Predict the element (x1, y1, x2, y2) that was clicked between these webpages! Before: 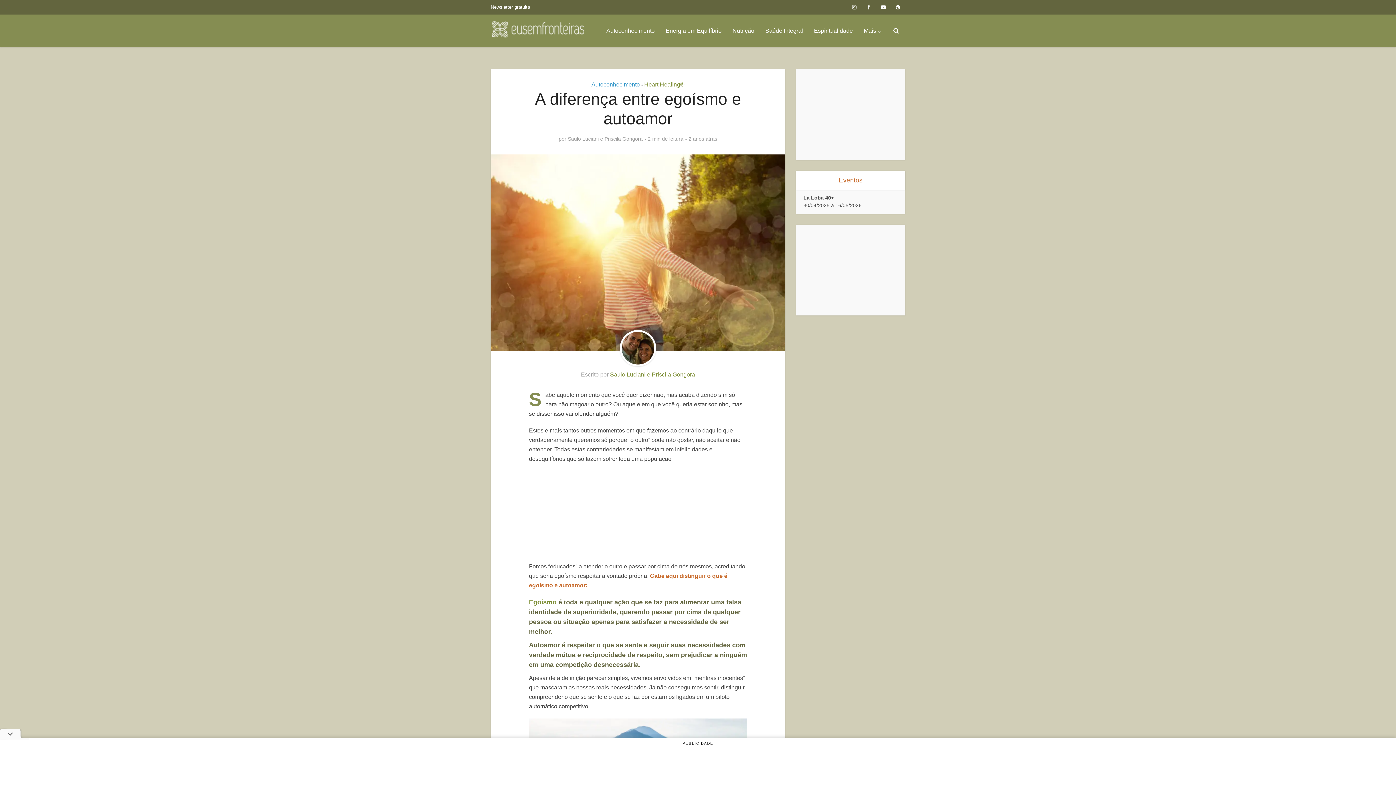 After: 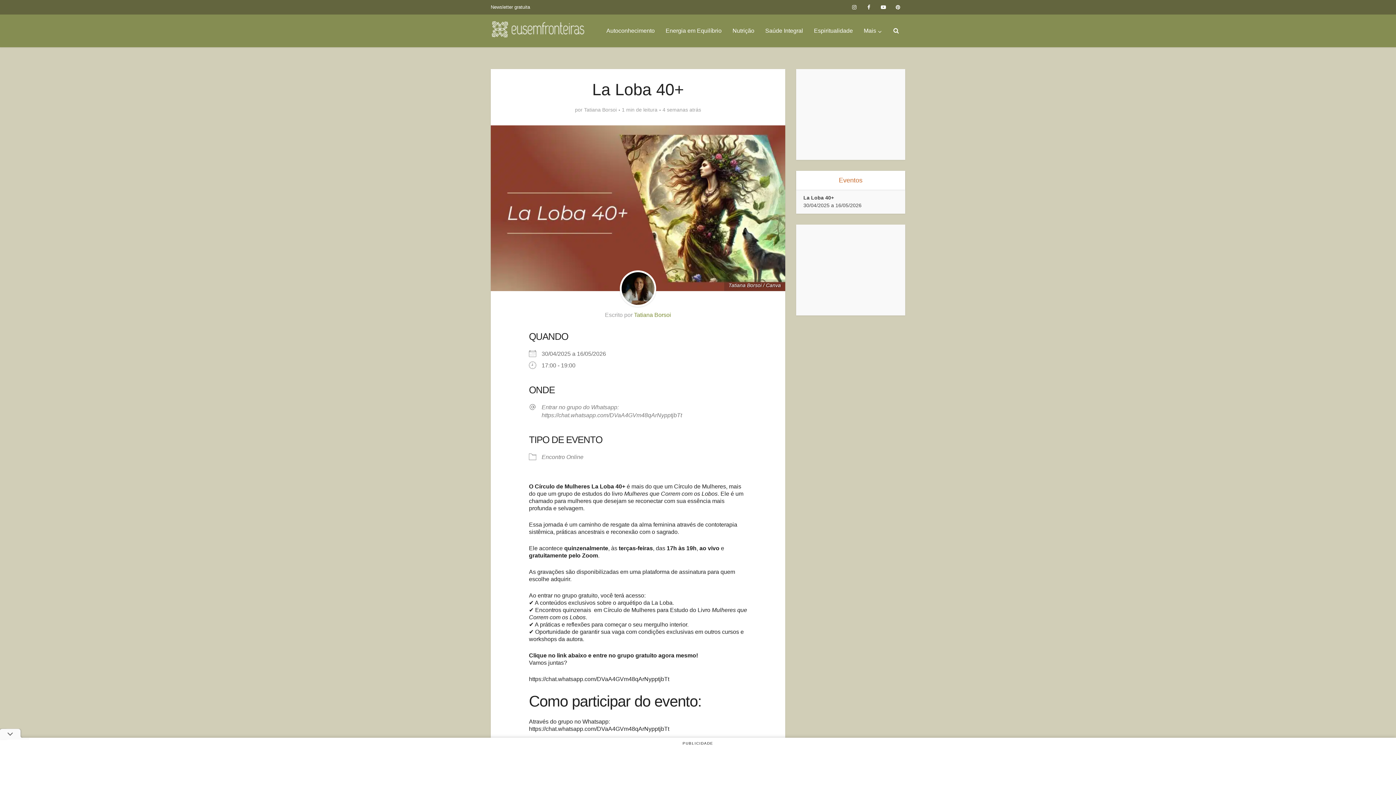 Action: label: La Loba 40+ bbox: (803, 194, 834, 200)